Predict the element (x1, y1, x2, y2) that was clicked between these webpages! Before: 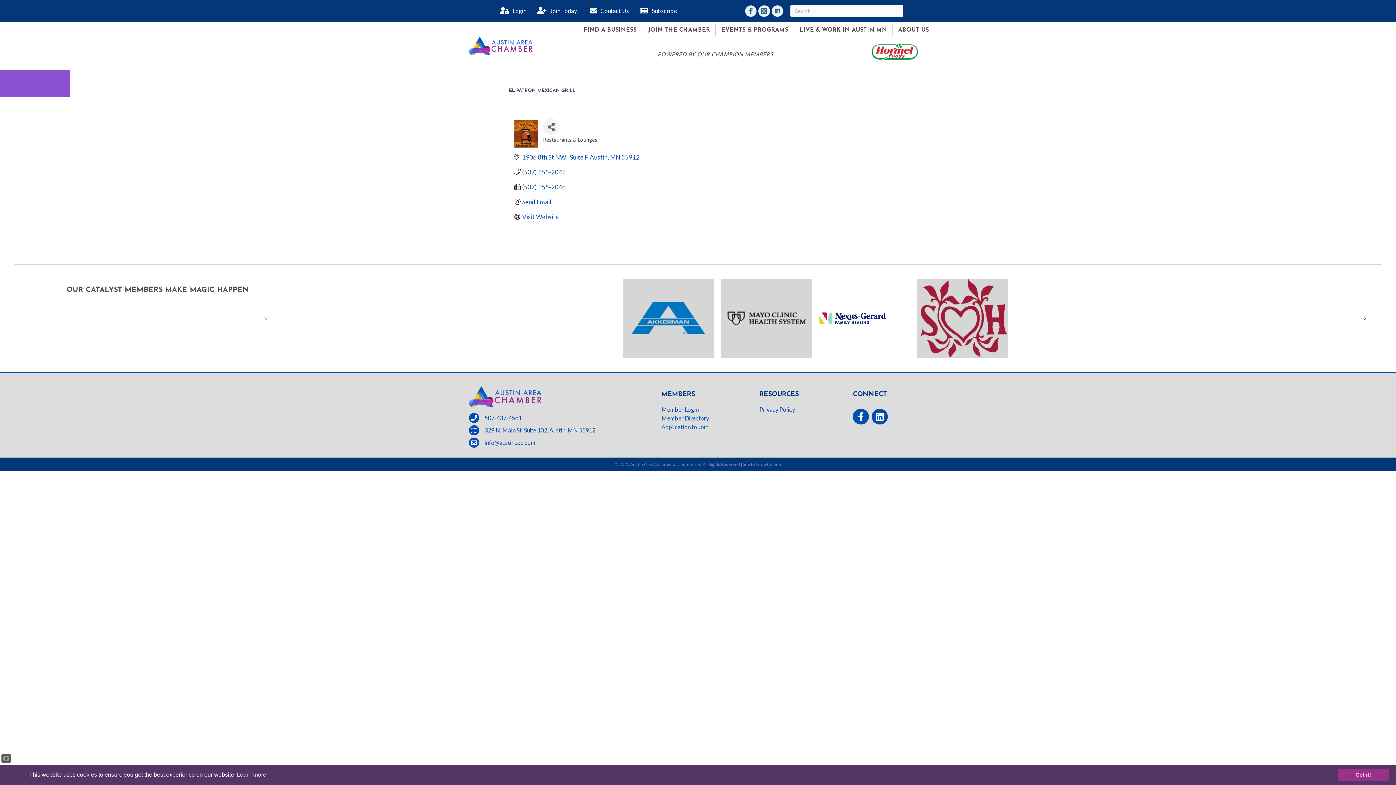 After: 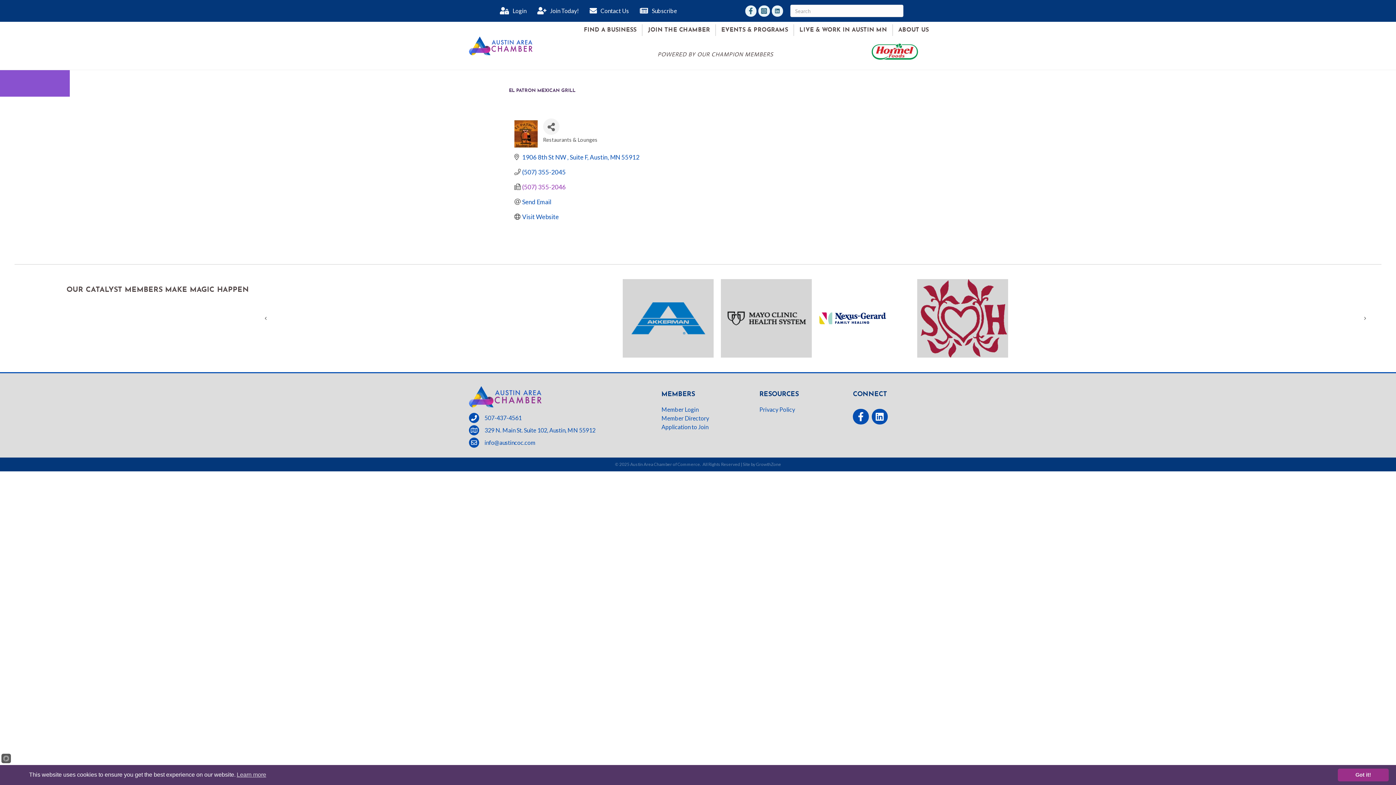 Action: label: (507) 355-2046 bbox: (522, 183, 565, 190)